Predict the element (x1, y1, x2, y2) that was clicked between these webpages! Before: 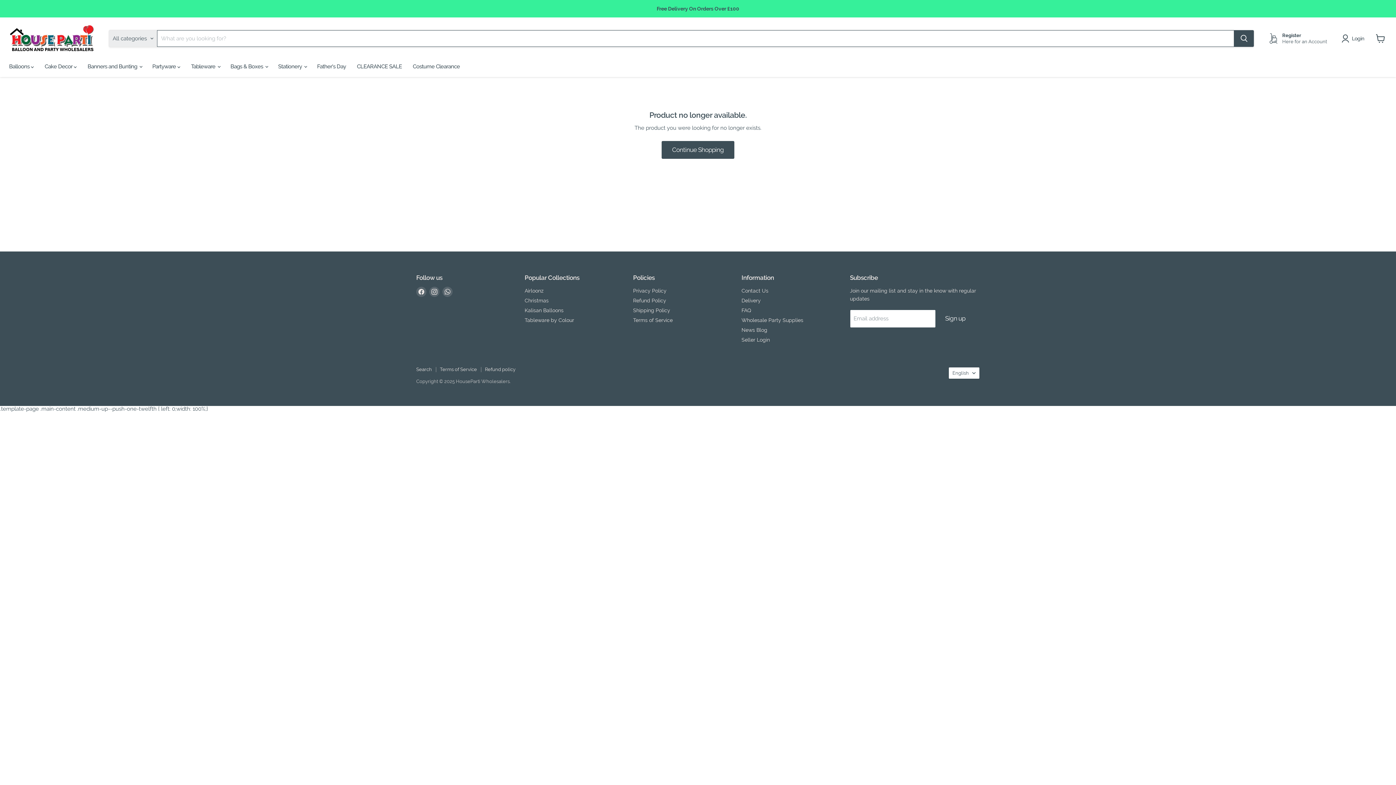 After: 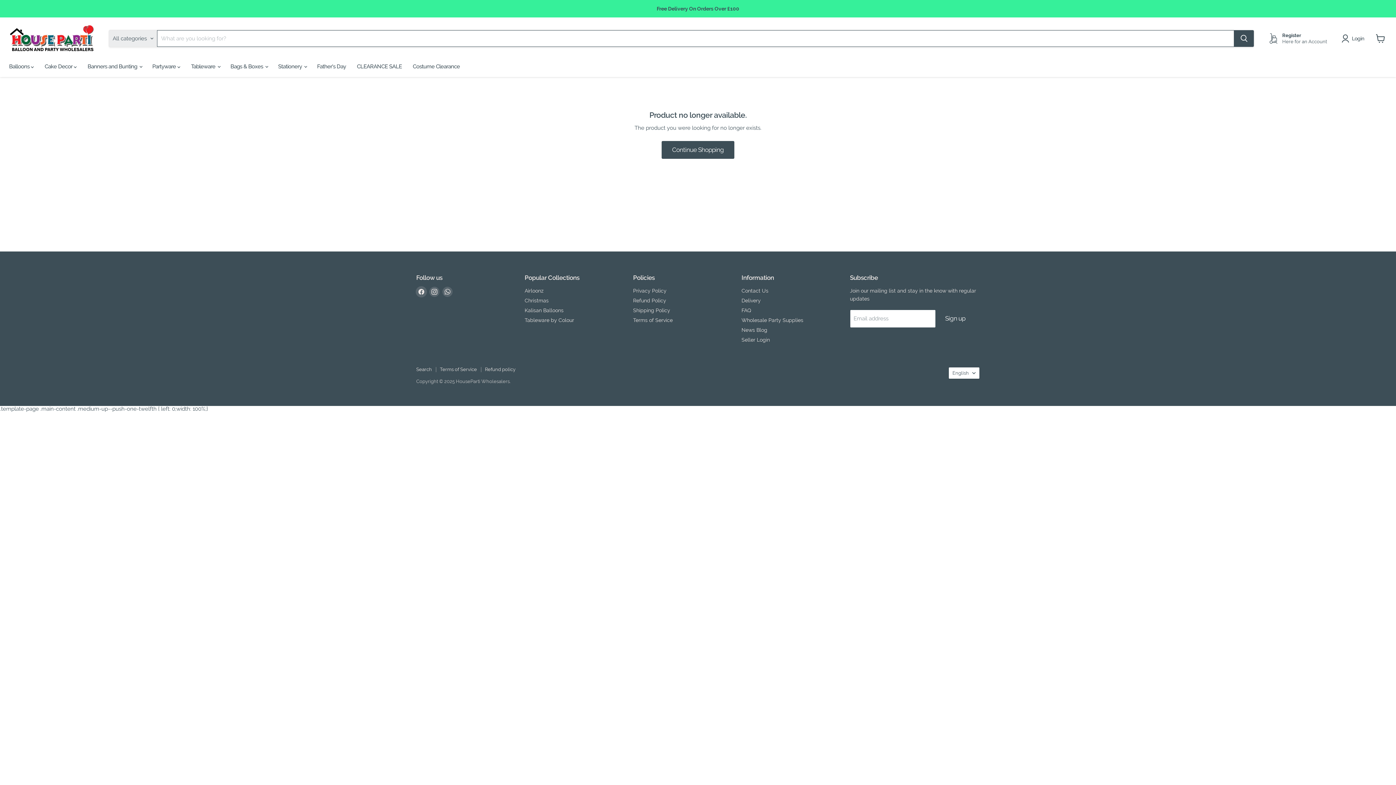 Action: label: Find us on Facebook bbox: (416, 287, 426, 297)